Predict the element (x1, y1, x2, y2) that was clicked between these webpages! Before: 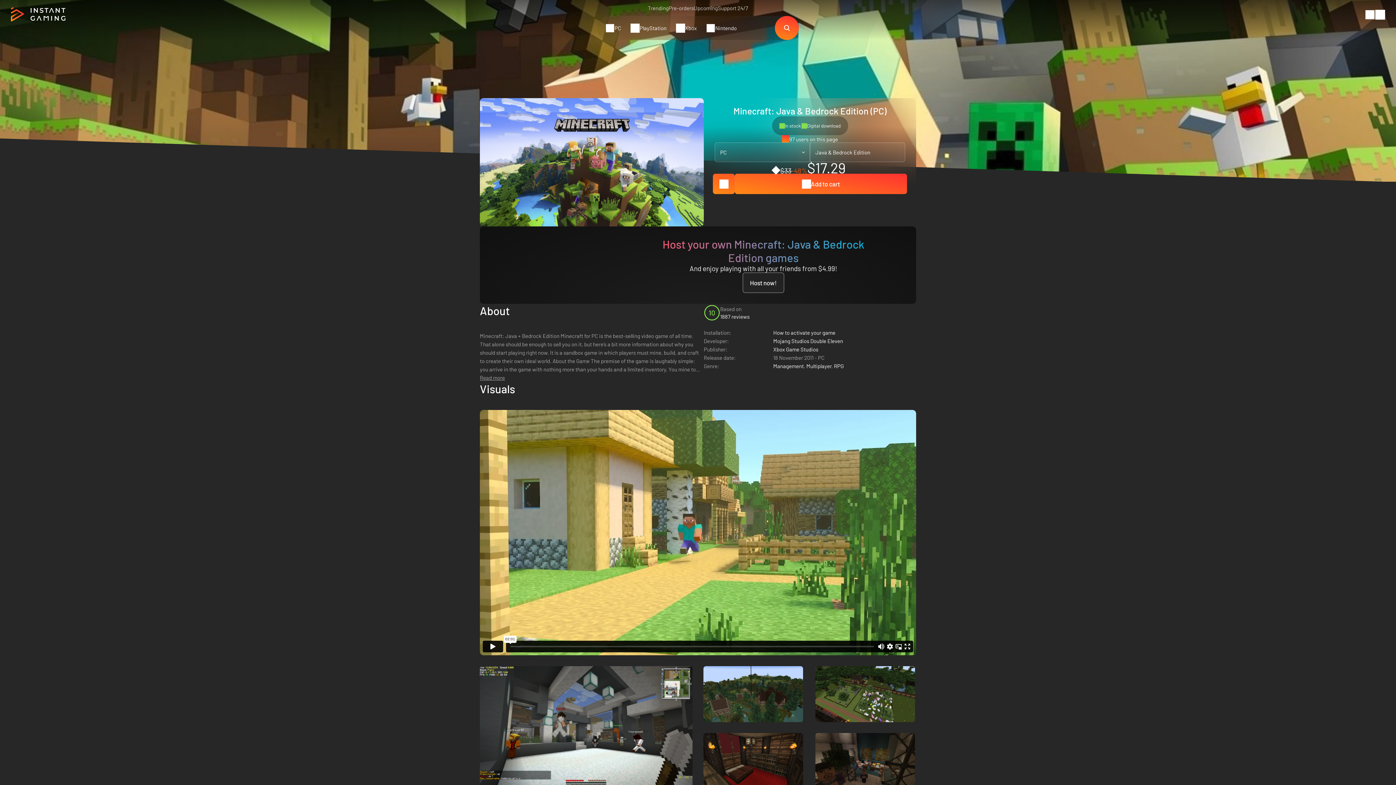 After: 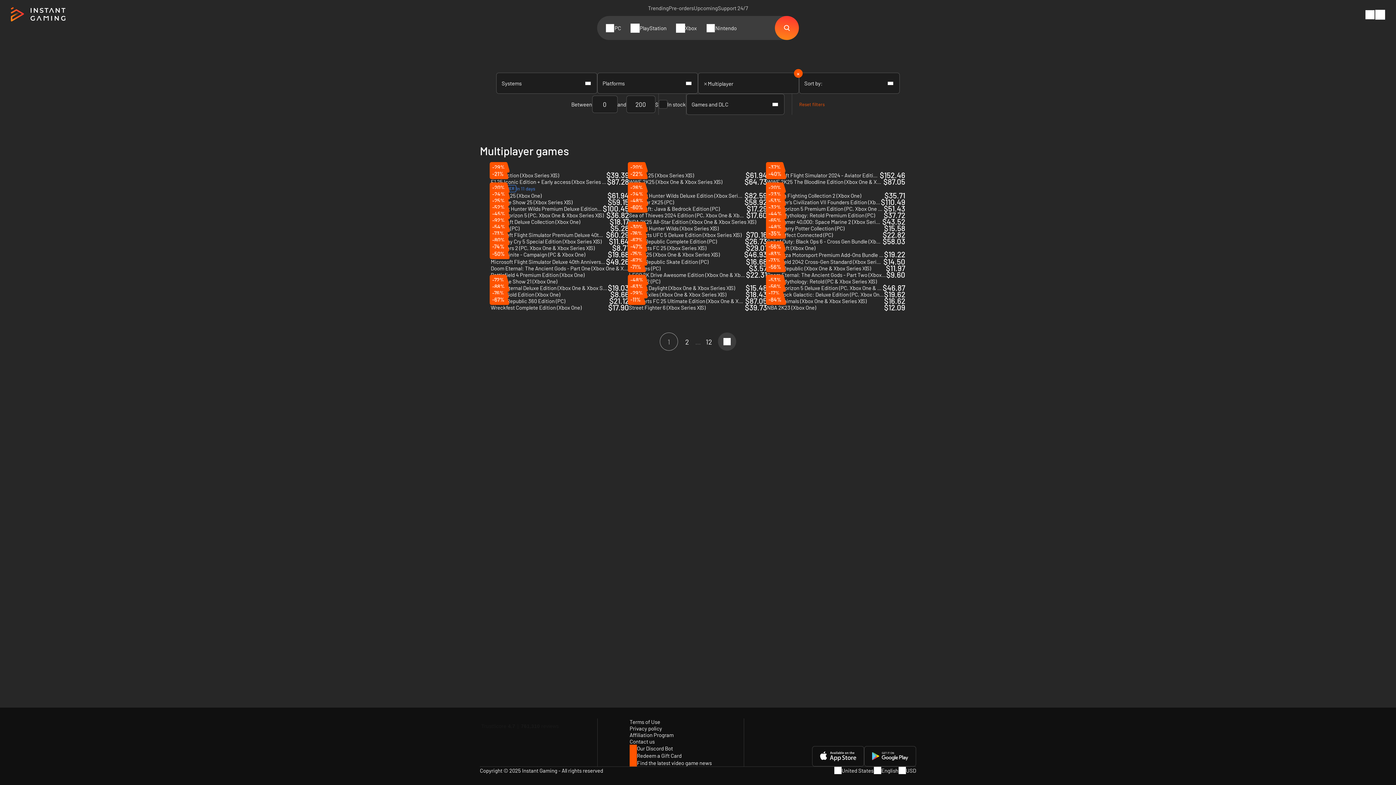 Action: bbox: (806, 362, 831, 369) label: Multiplayer